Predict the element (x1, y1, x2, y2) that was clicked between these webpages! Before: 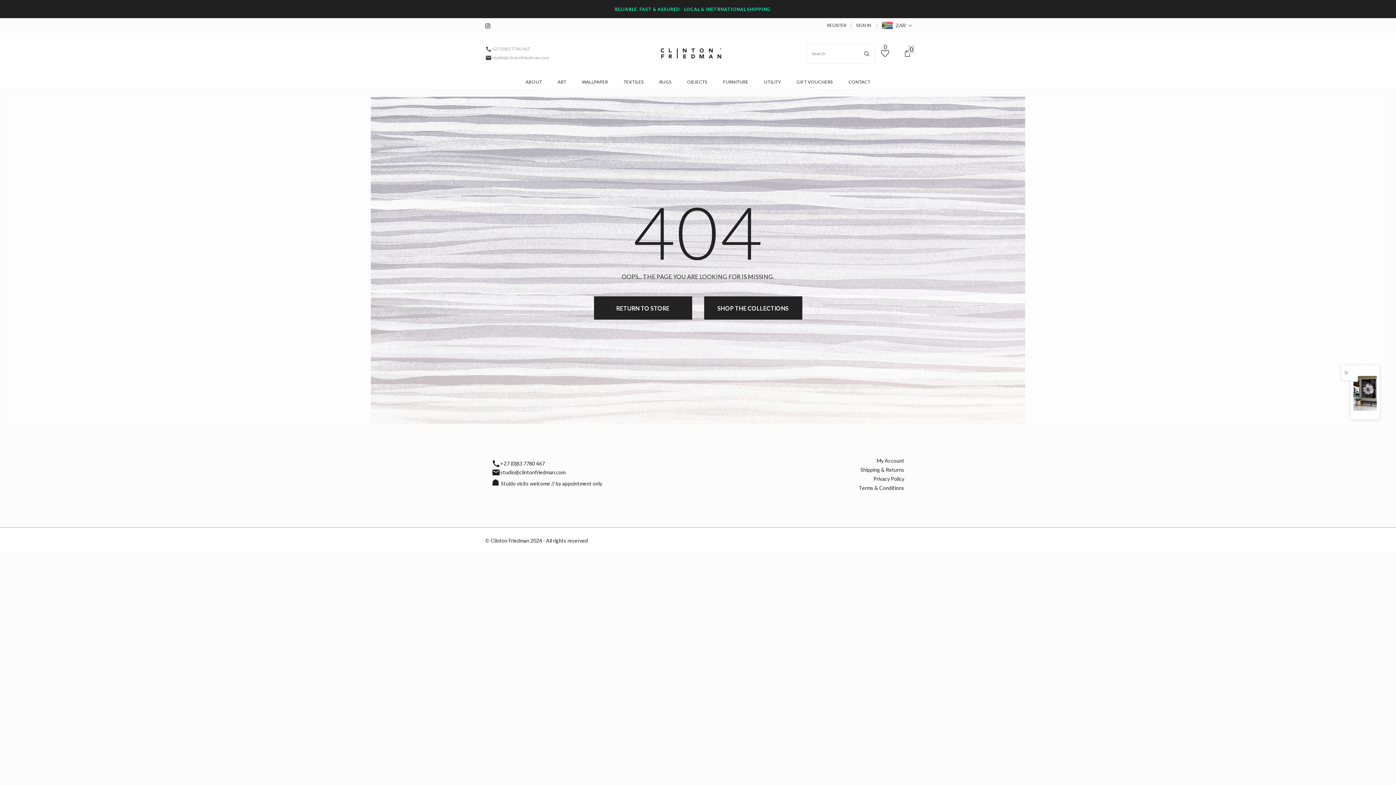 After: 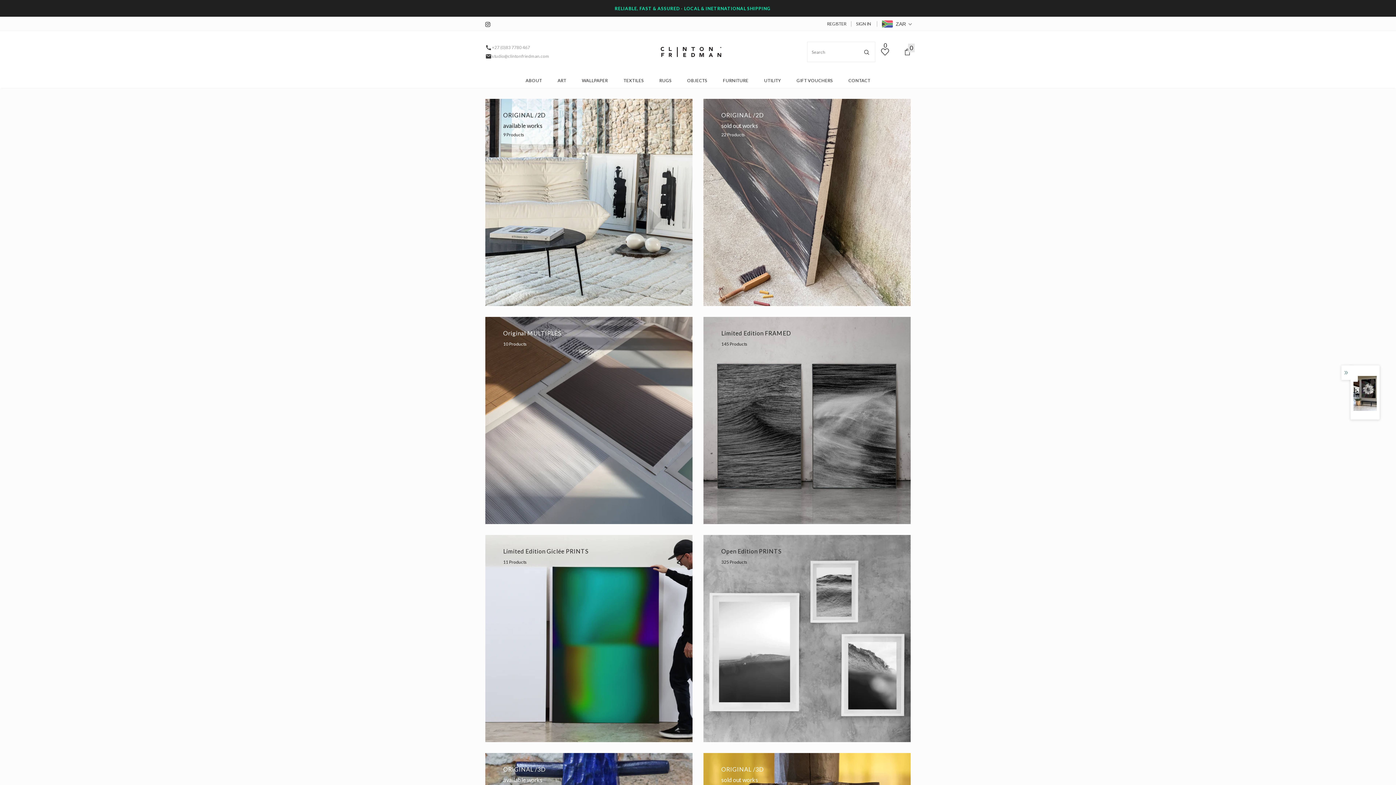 Action: label: ART bbox: (557, 73, 566, 89)